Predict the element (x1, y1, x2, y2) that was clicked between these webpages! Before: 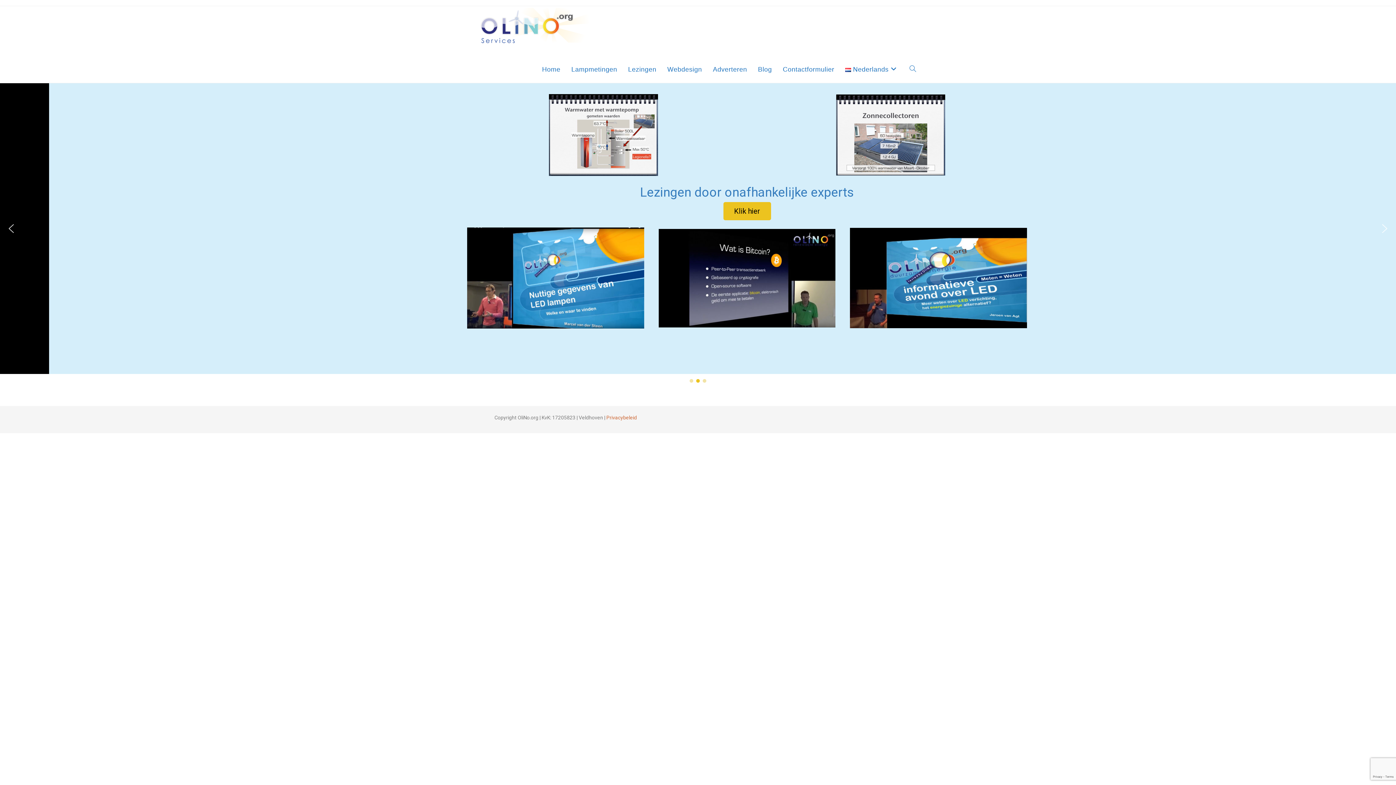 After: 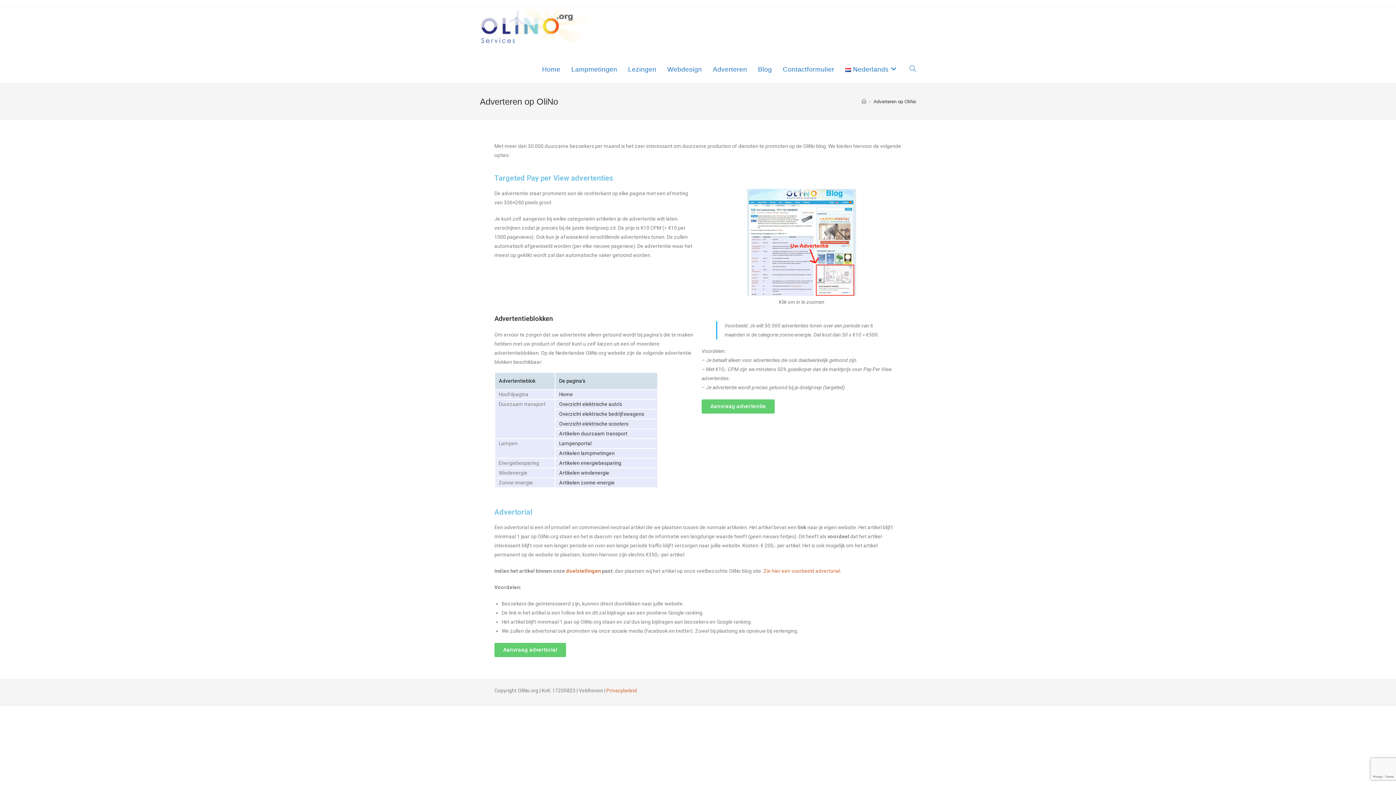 Action: label: Adverteren bbox: (707, 56, 752, 82)